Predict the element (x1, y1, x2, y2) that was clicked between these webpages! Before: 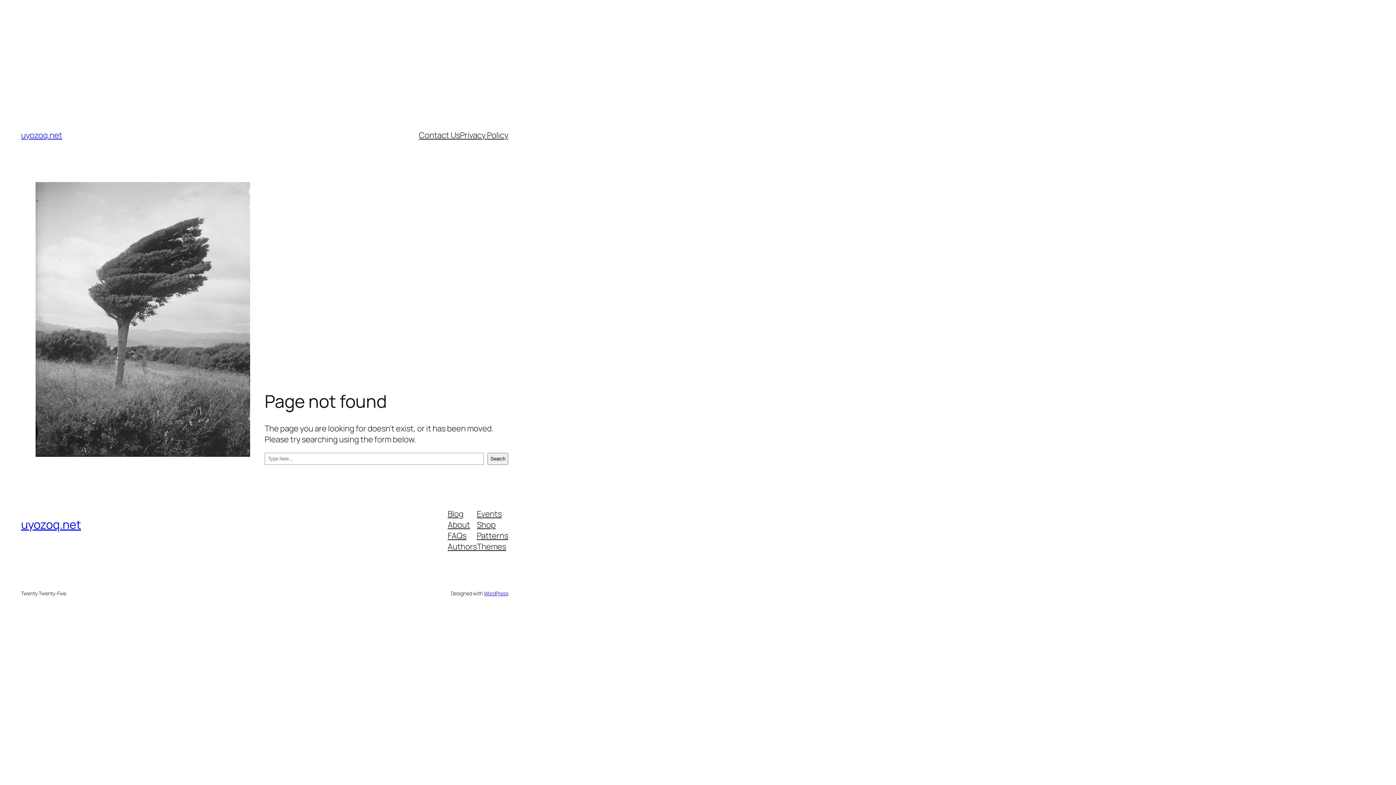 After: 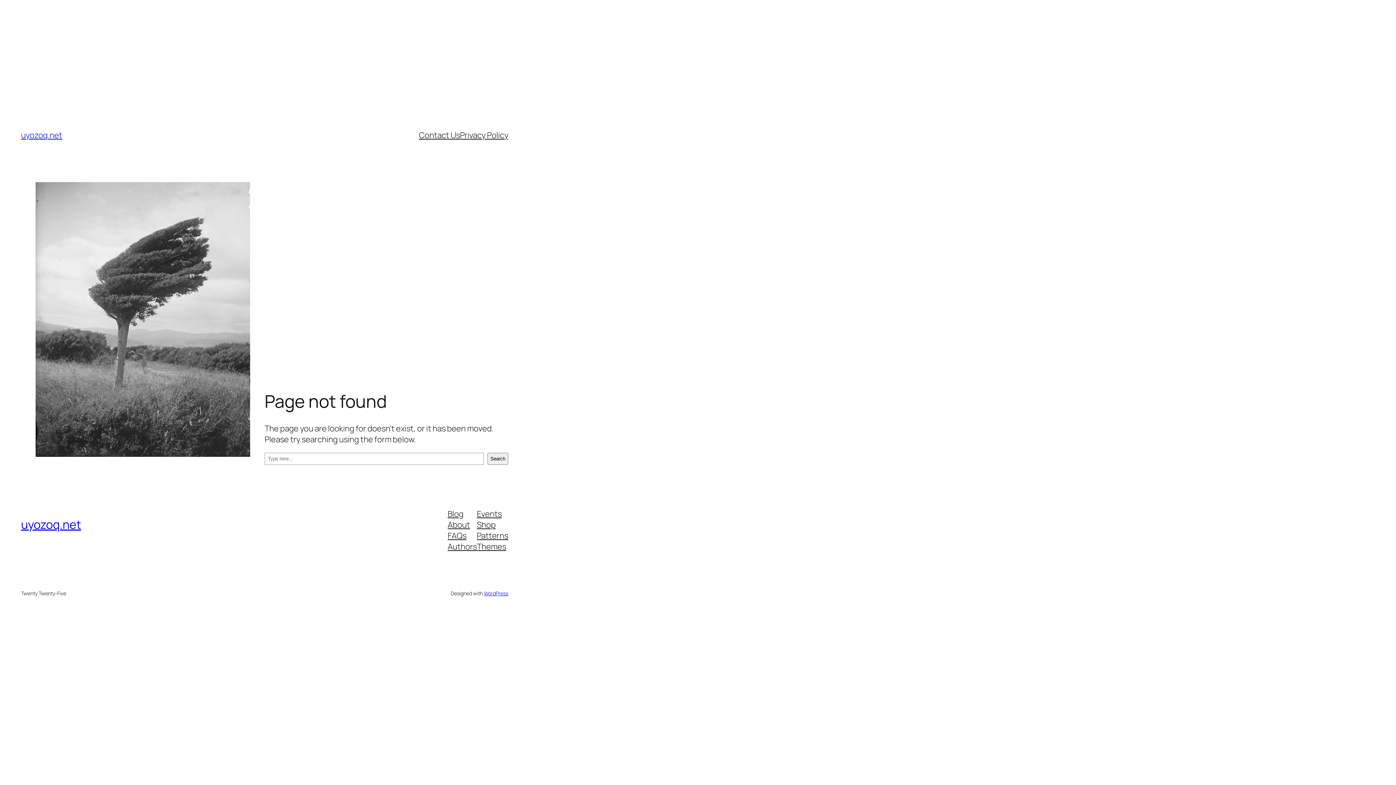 Action: label: Authors bbox: (447, 541, 477, 552)